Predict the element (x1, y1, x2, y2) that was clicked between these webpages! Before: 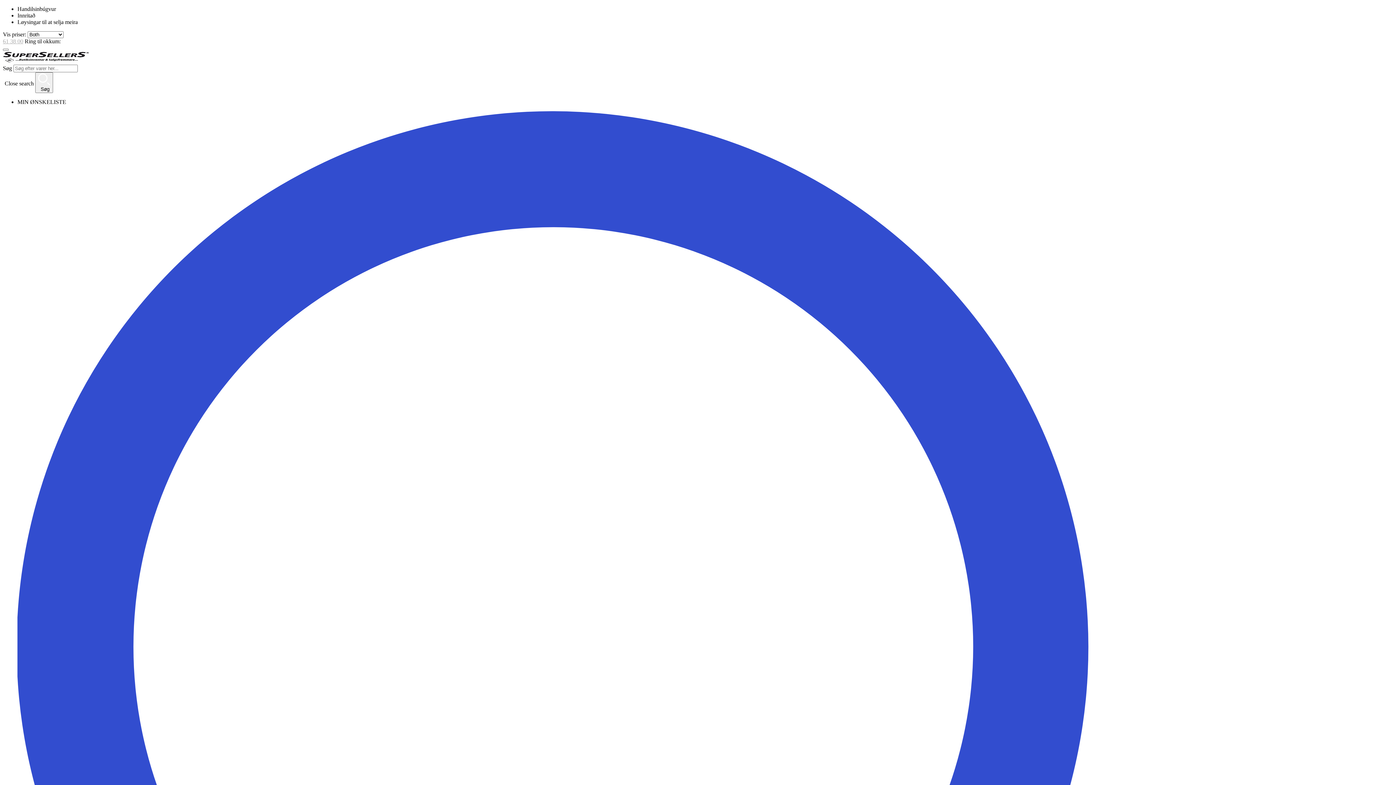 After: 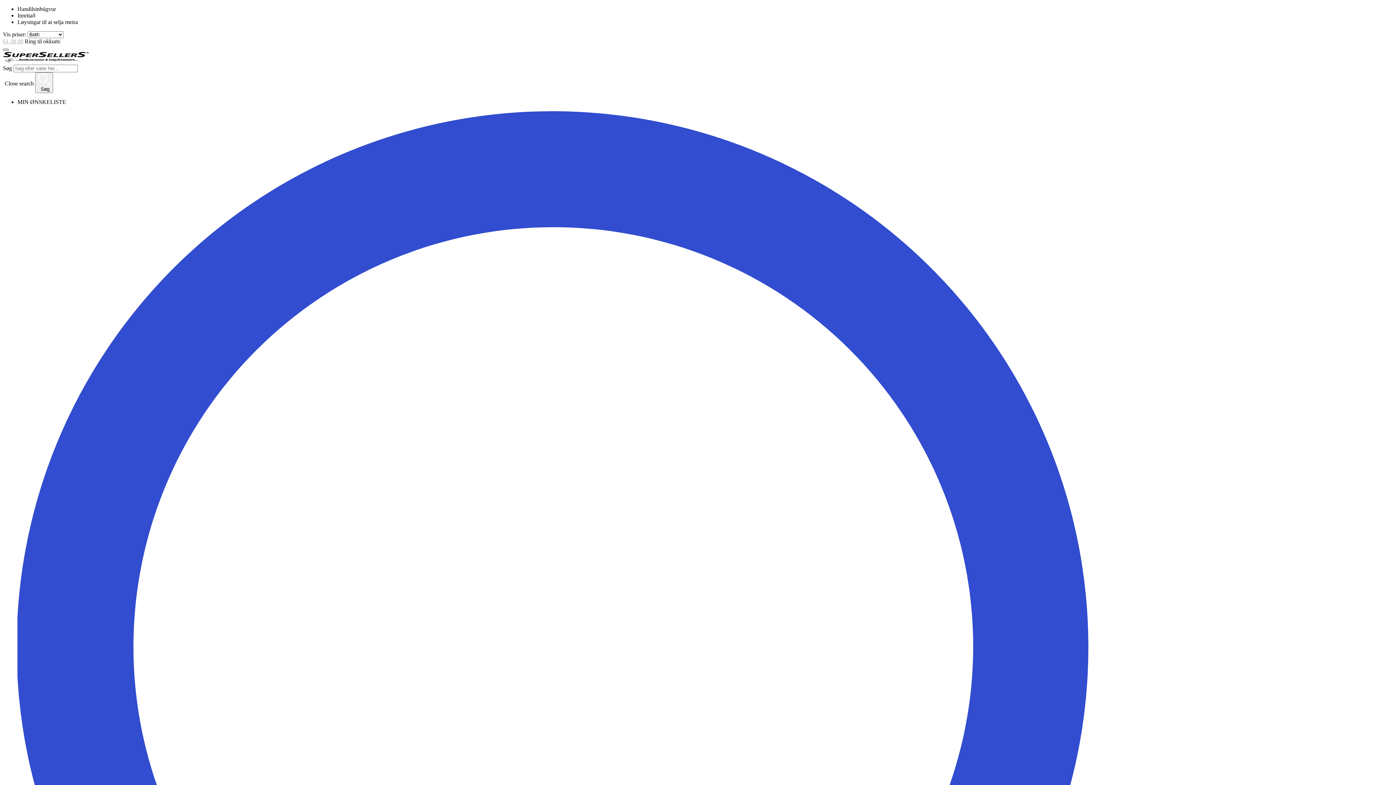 Action: label: Toggle mobile navigation bbox: (2, 48, 8, 50)